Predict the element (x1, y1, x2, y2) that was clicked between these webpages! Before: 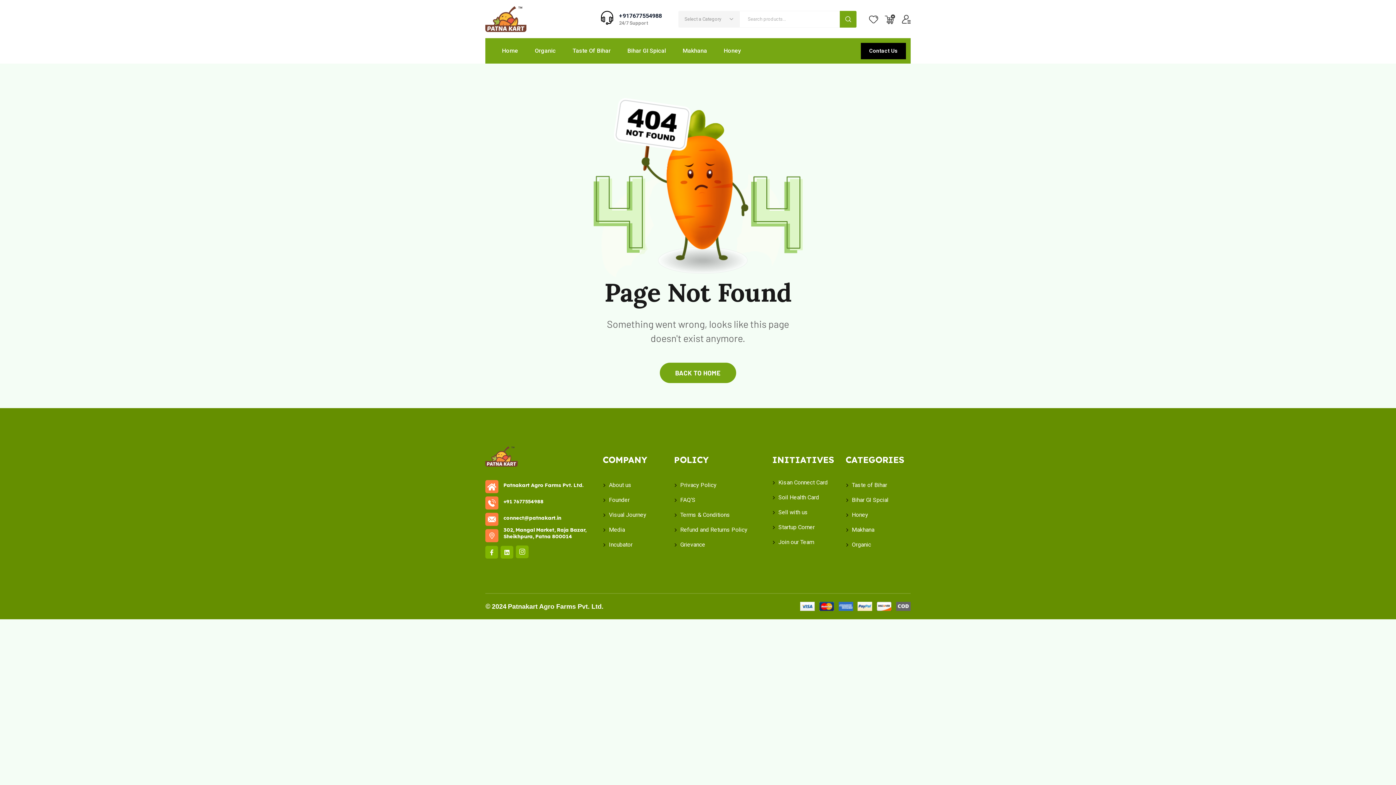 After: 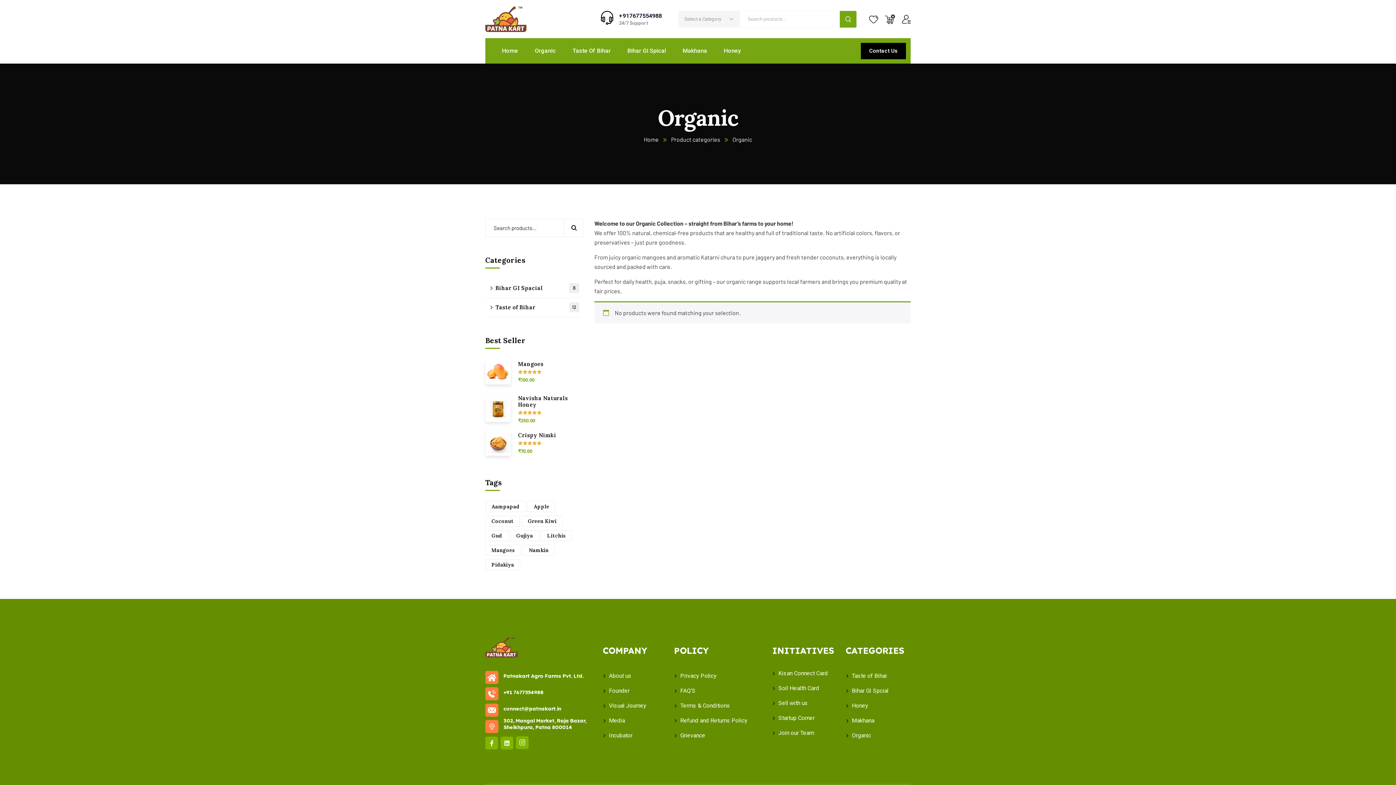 Action: label:  Organic bbox: (845, 541, 871, 548)